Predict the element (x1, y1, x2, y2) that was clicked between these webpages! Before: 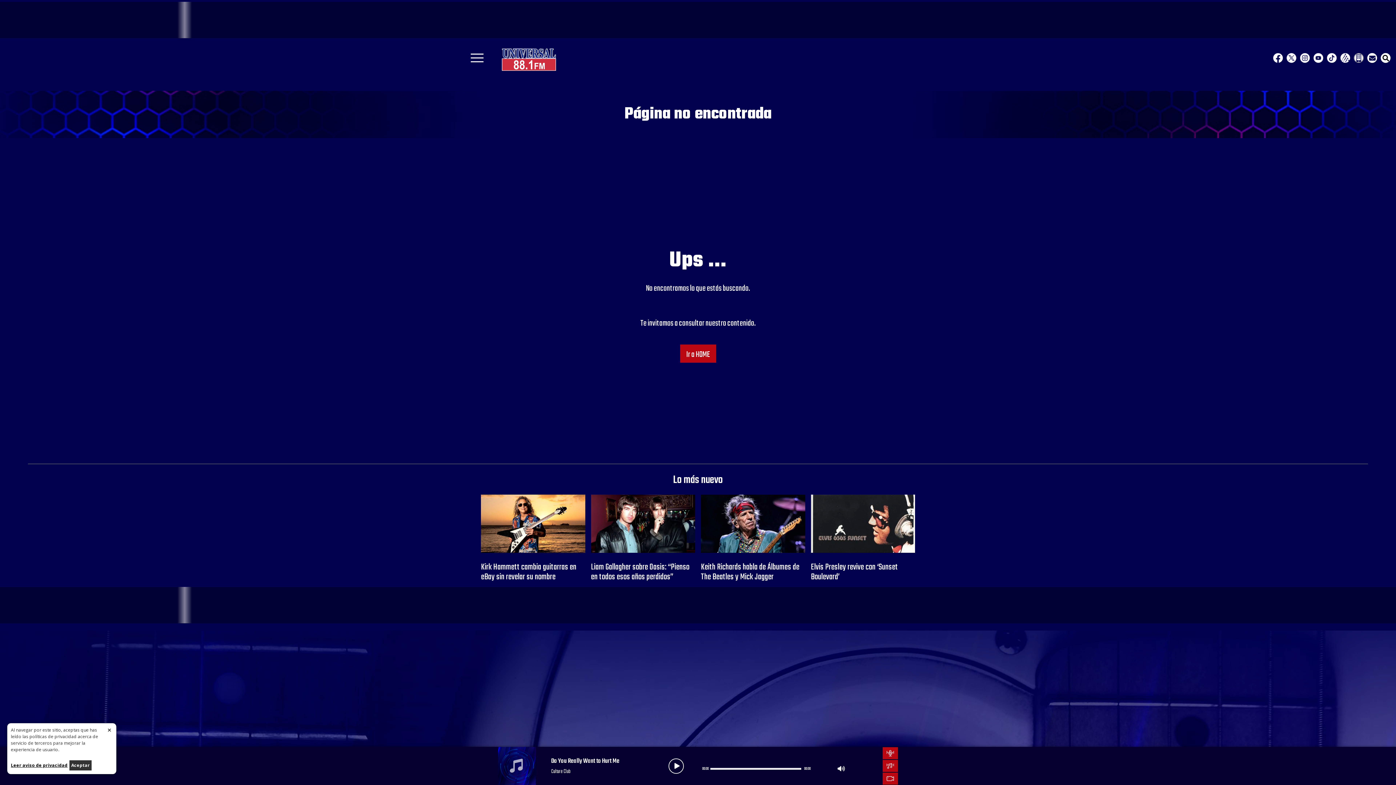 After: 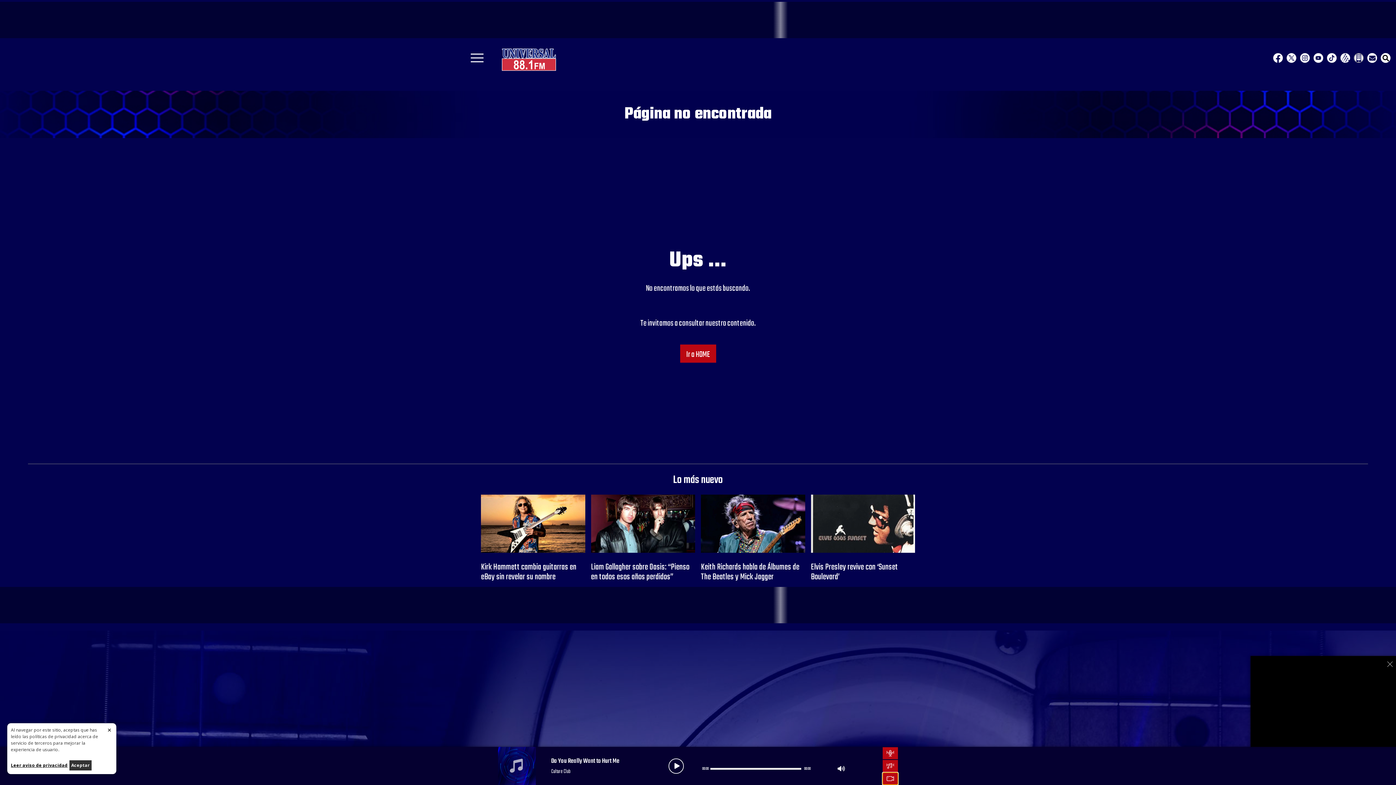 Action: bbox: (882, 773, 898, 785)